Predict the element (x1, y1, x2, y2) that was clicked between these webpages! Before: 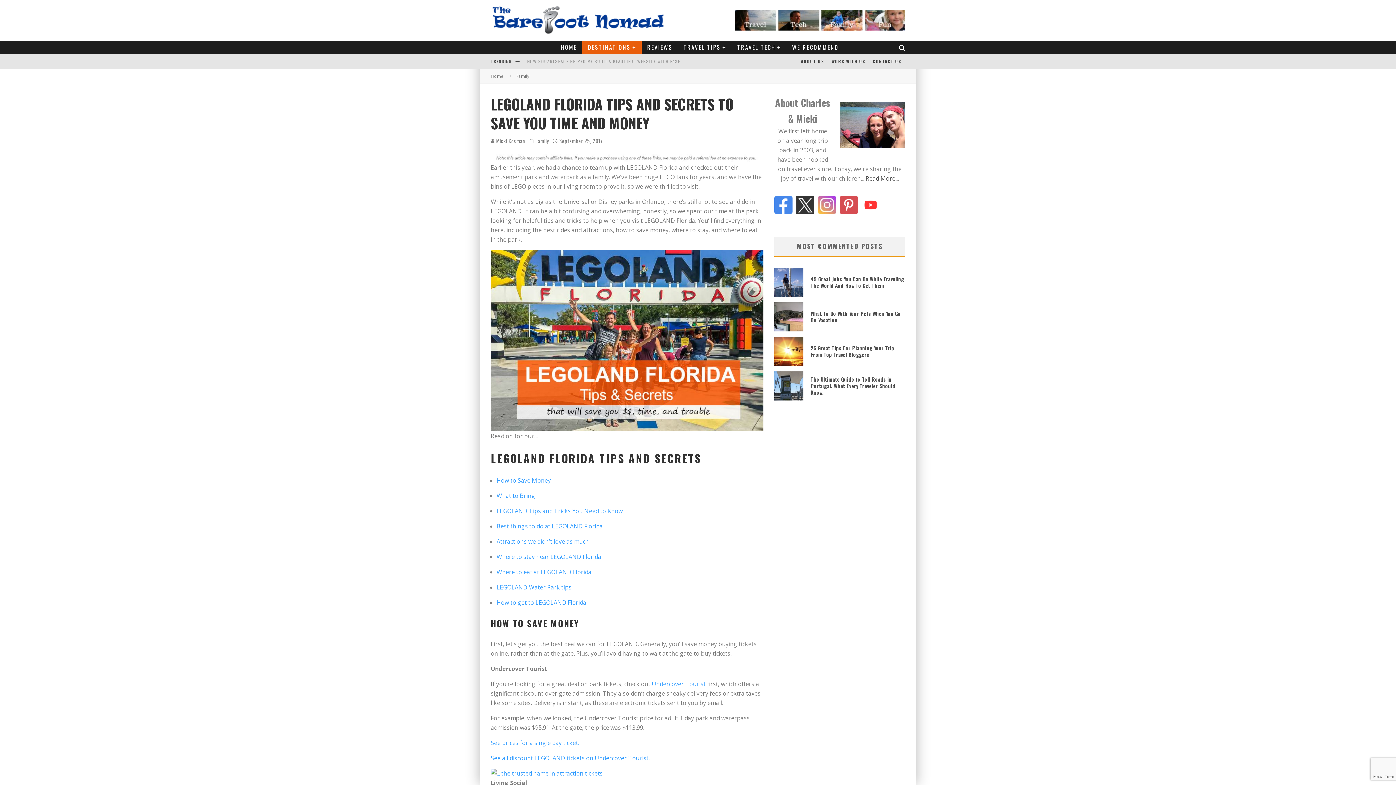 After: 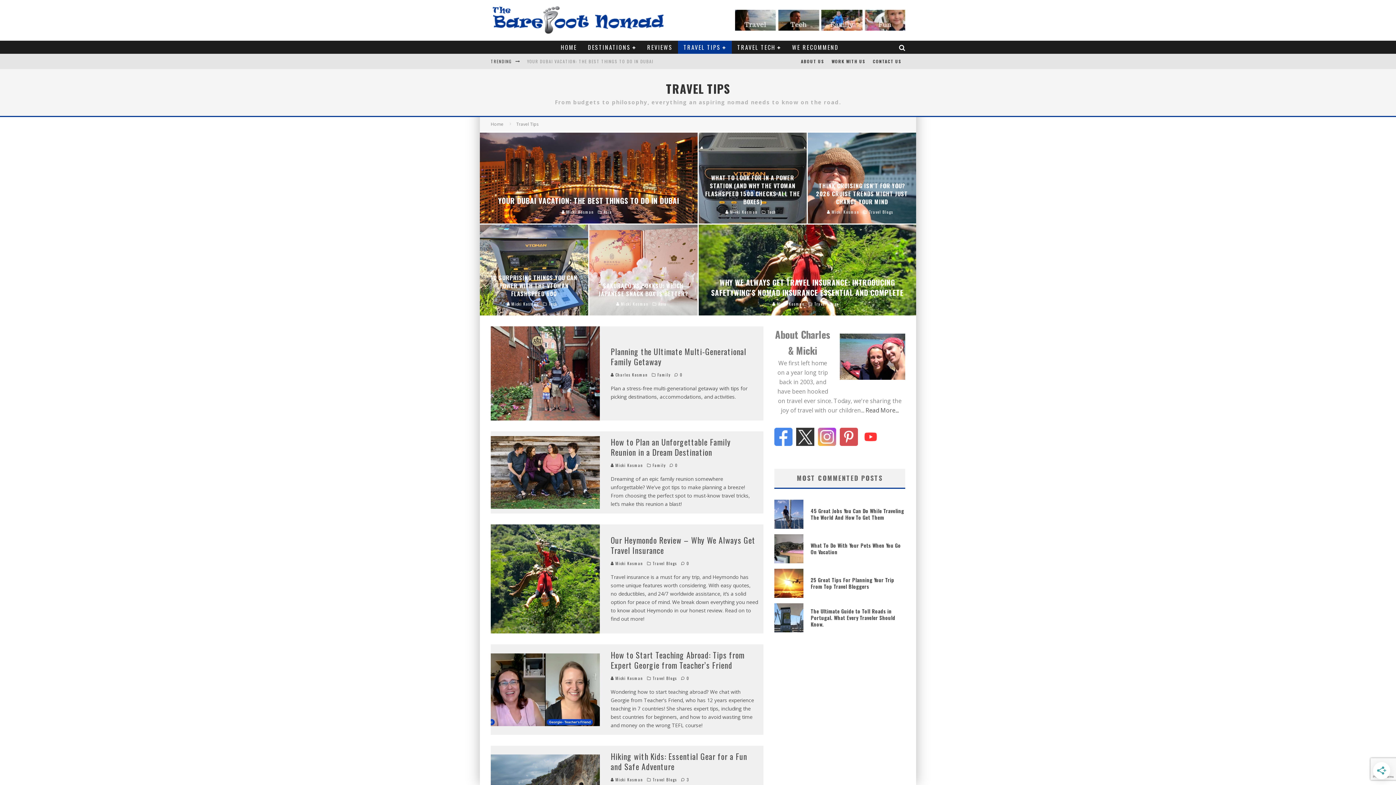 Action: bbox: (678, 40, 731, 53) label: TRAVEL TIPS